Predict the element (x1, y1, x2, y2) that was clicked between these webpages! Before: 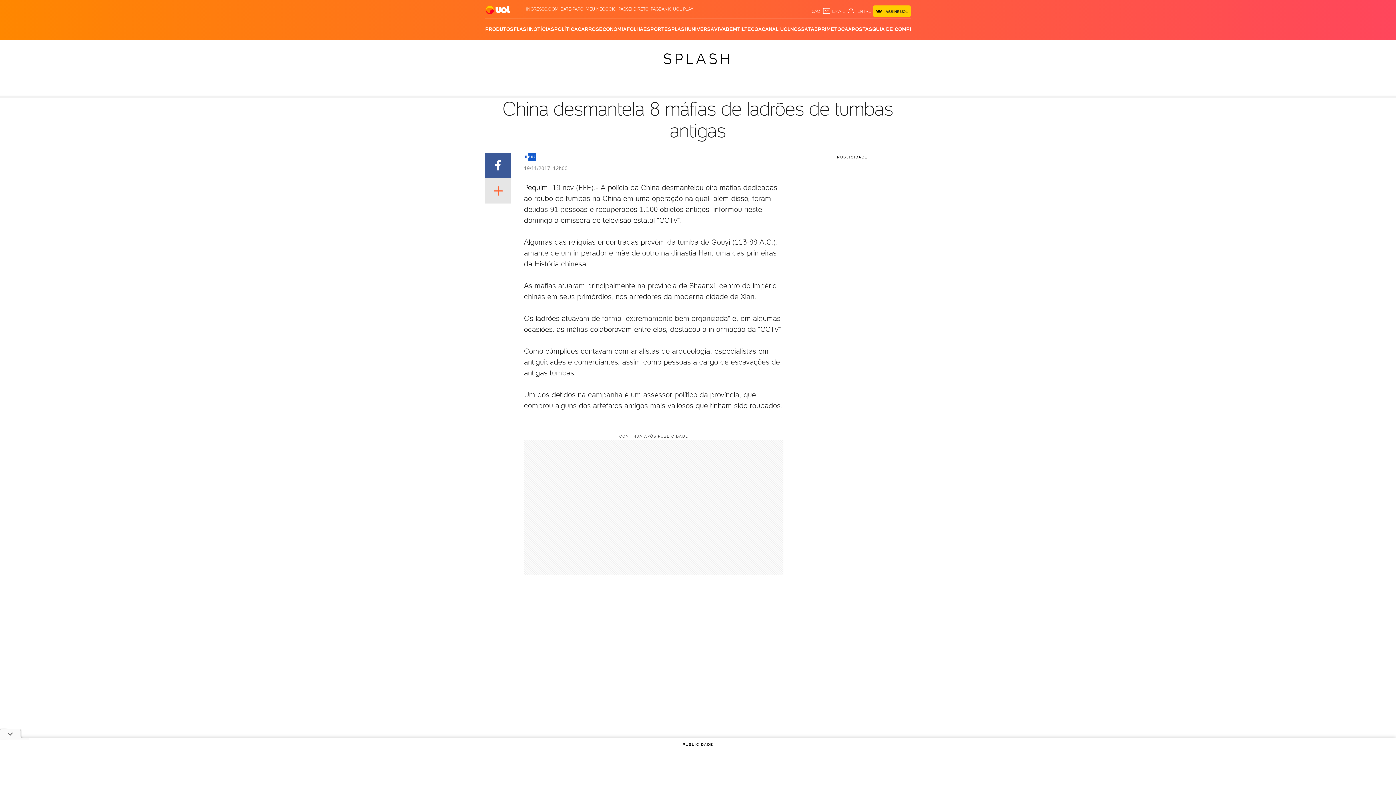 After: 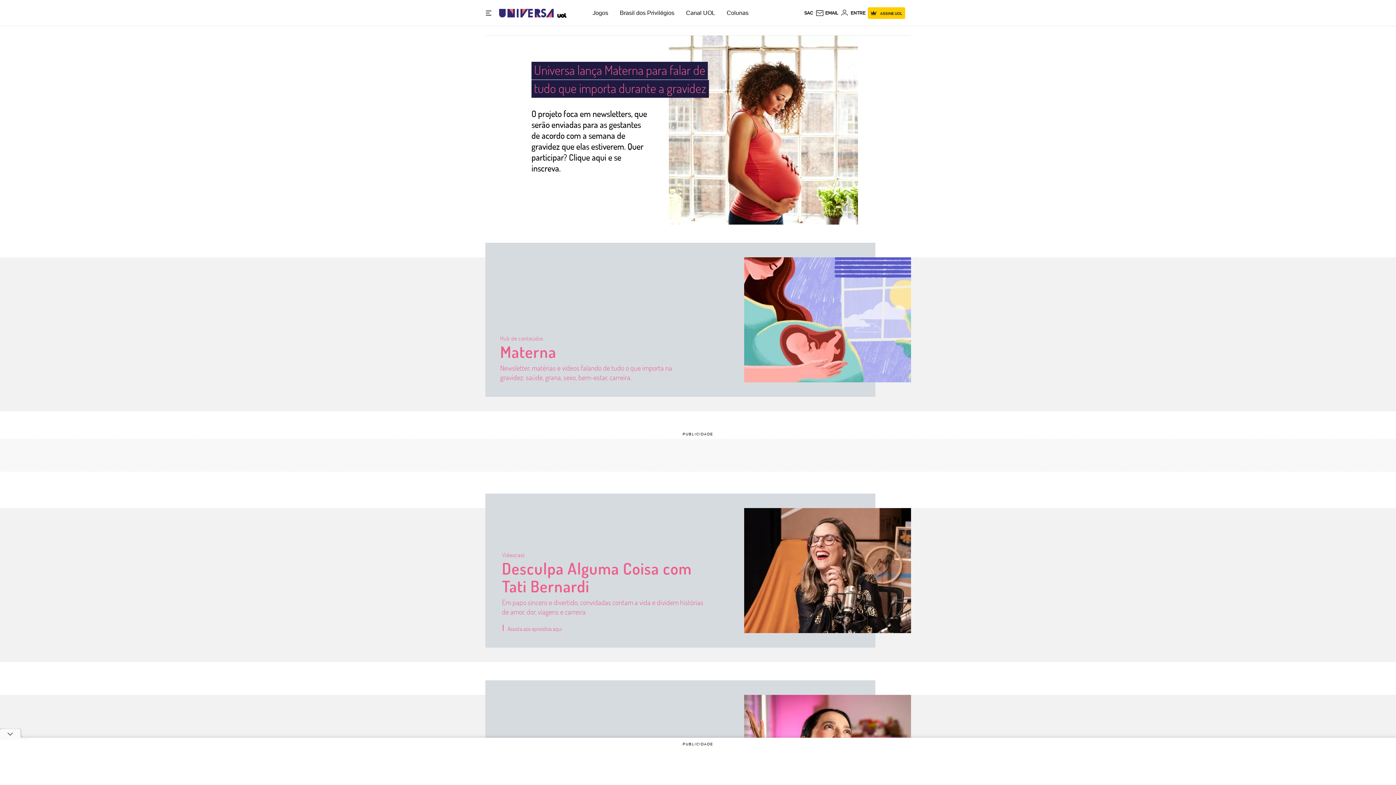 Action: bbox: (688, 18, 714, 40) label: UNIVERSA